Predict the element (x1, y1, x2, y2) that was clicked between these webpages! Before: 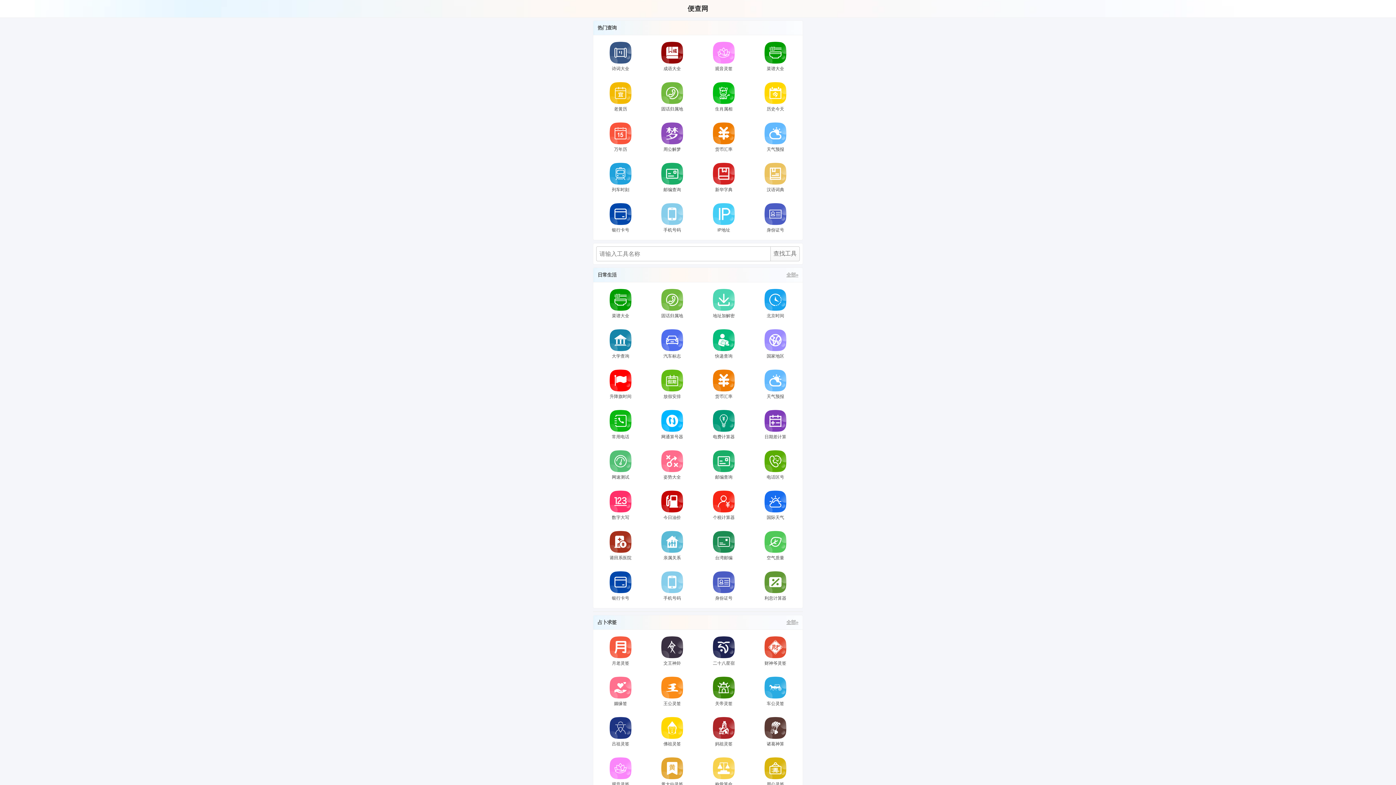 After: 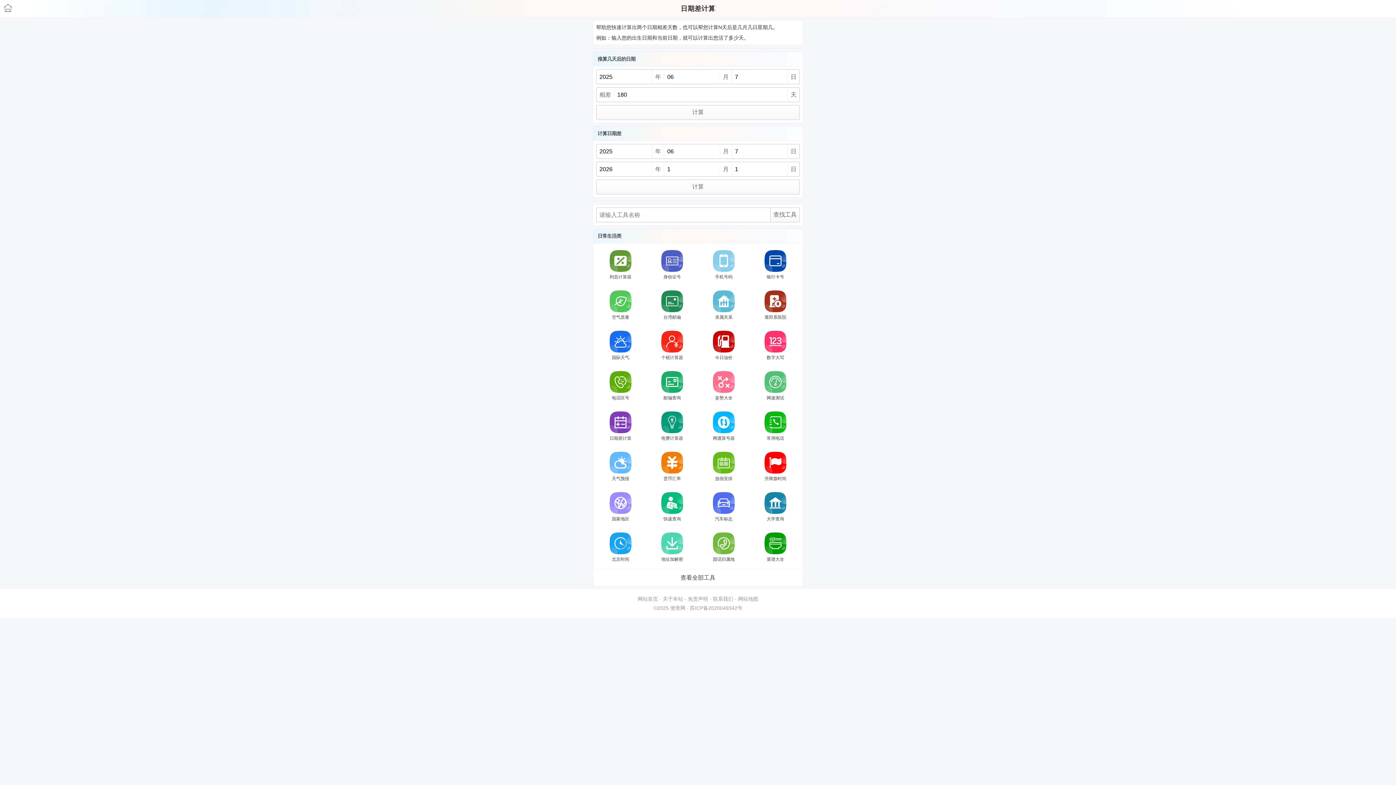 Action: bbox: (751, 406, 800, 444) label: 日期差计算